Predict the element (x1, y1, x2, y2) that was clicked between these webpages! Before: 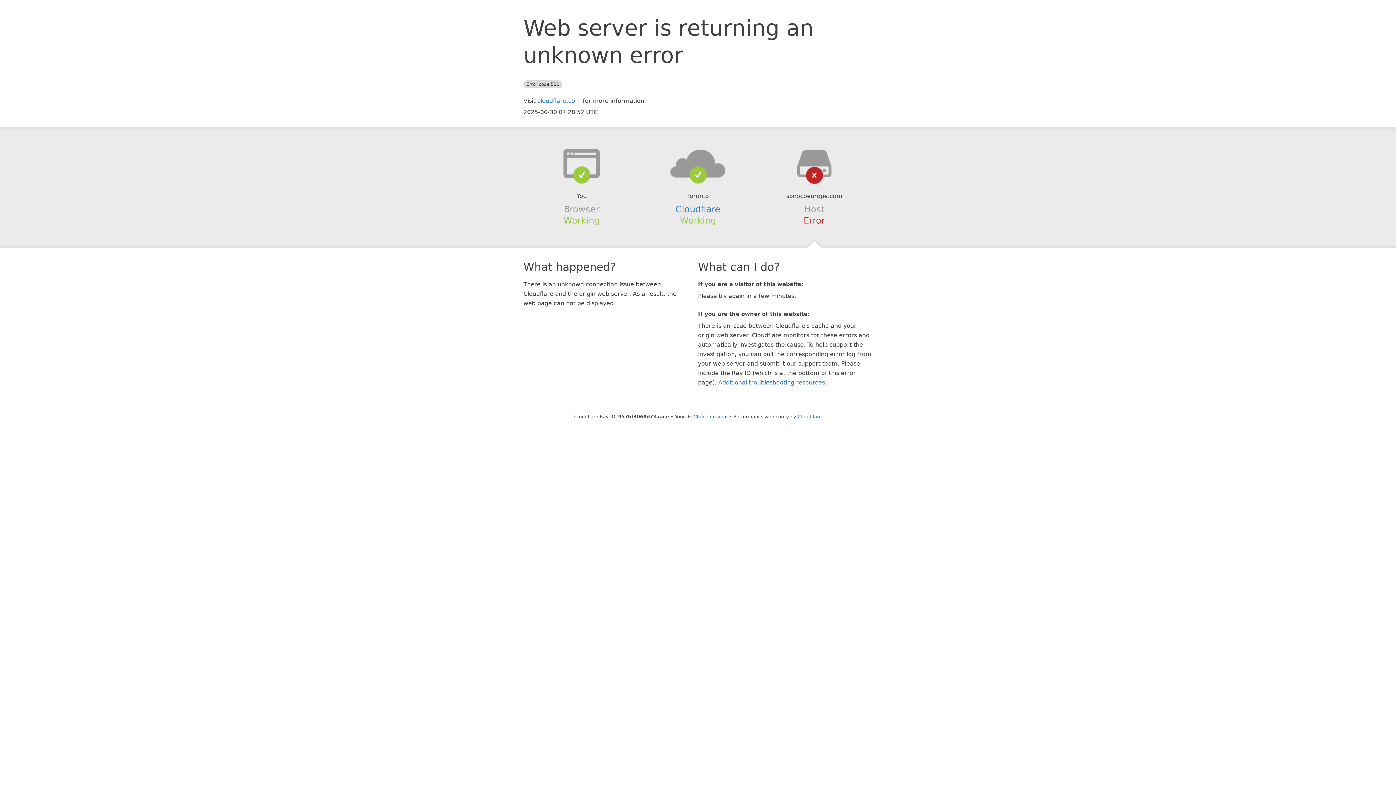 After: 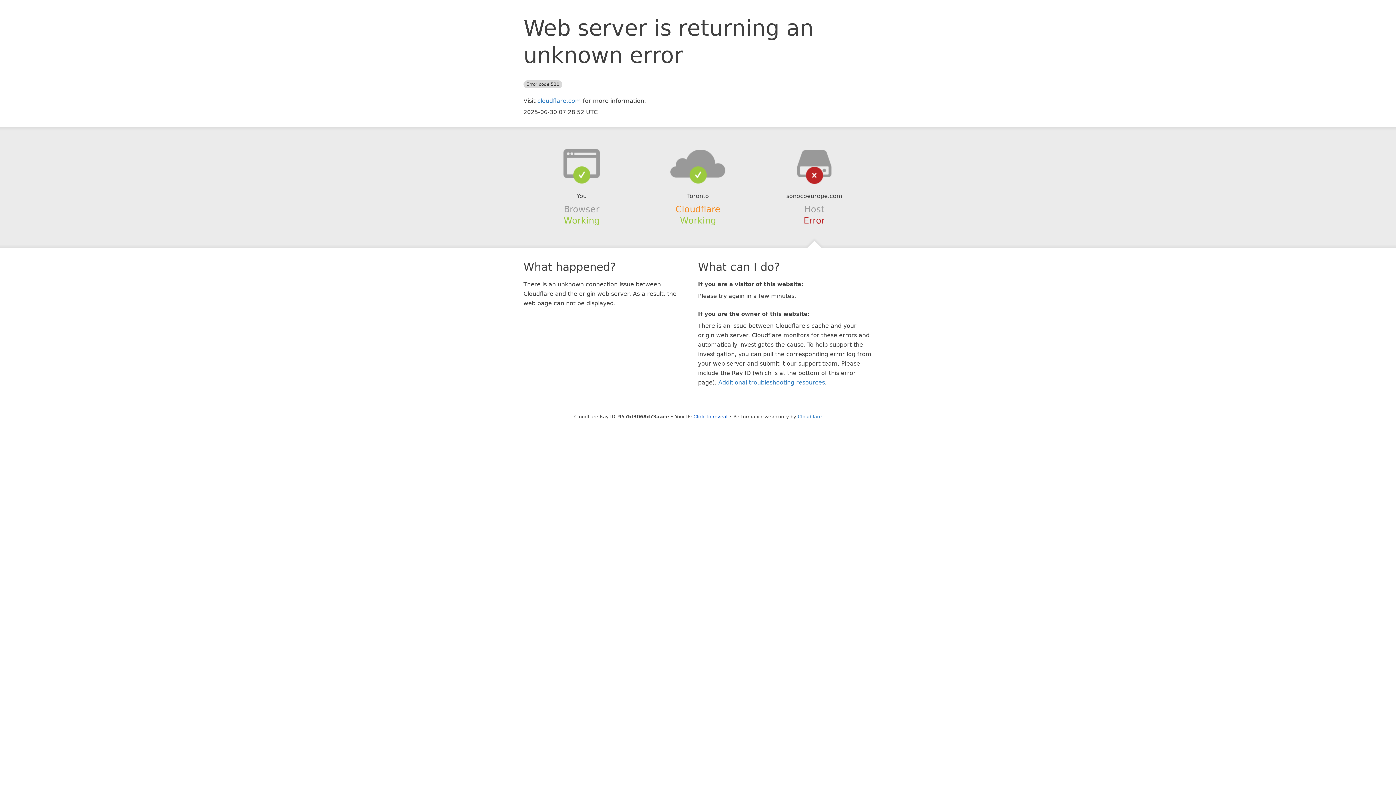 Action: bbox: (675, 204, 720, 214) label: Cloudflare